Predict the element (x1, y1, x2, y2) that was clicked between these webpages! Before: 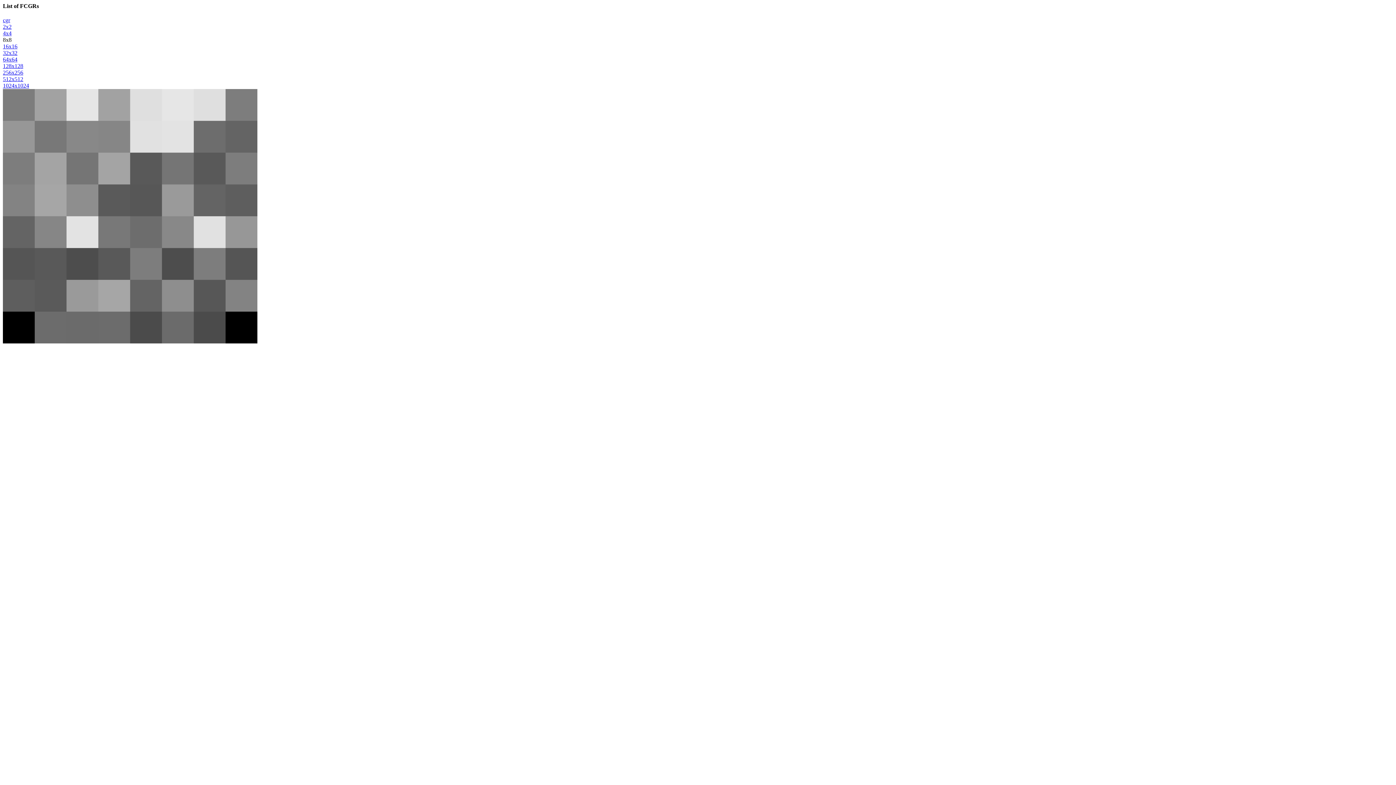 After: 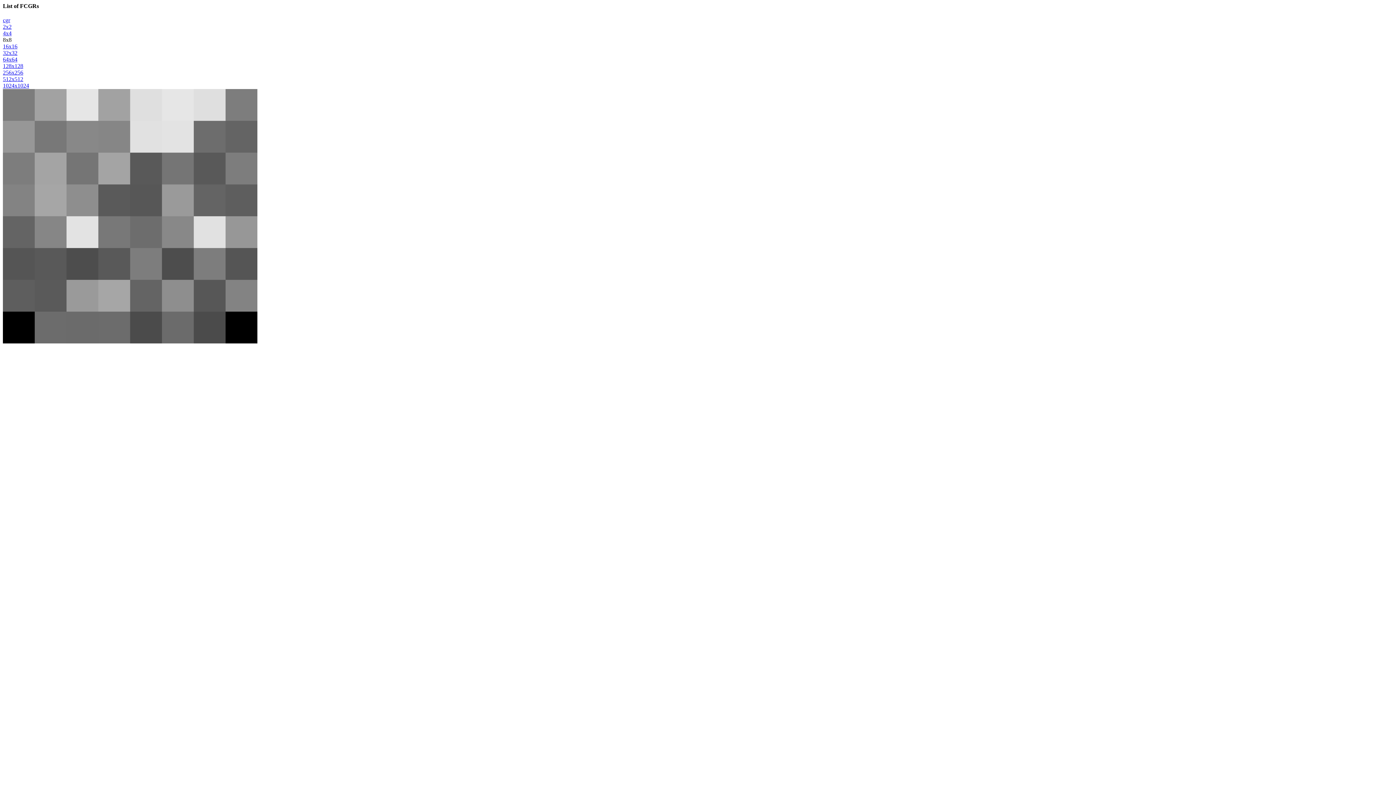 Action: label: 64x64 bbox: (2, 56, 1393, 63)